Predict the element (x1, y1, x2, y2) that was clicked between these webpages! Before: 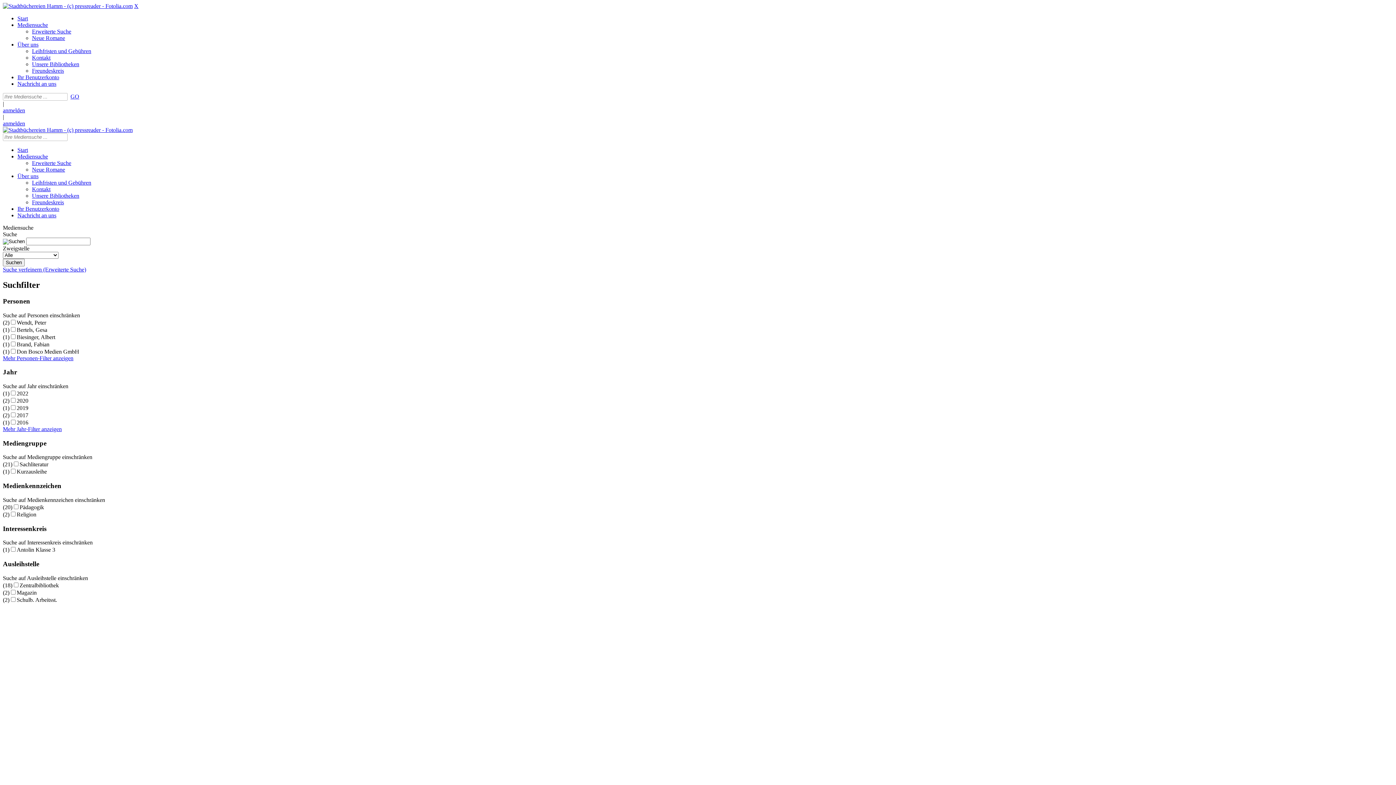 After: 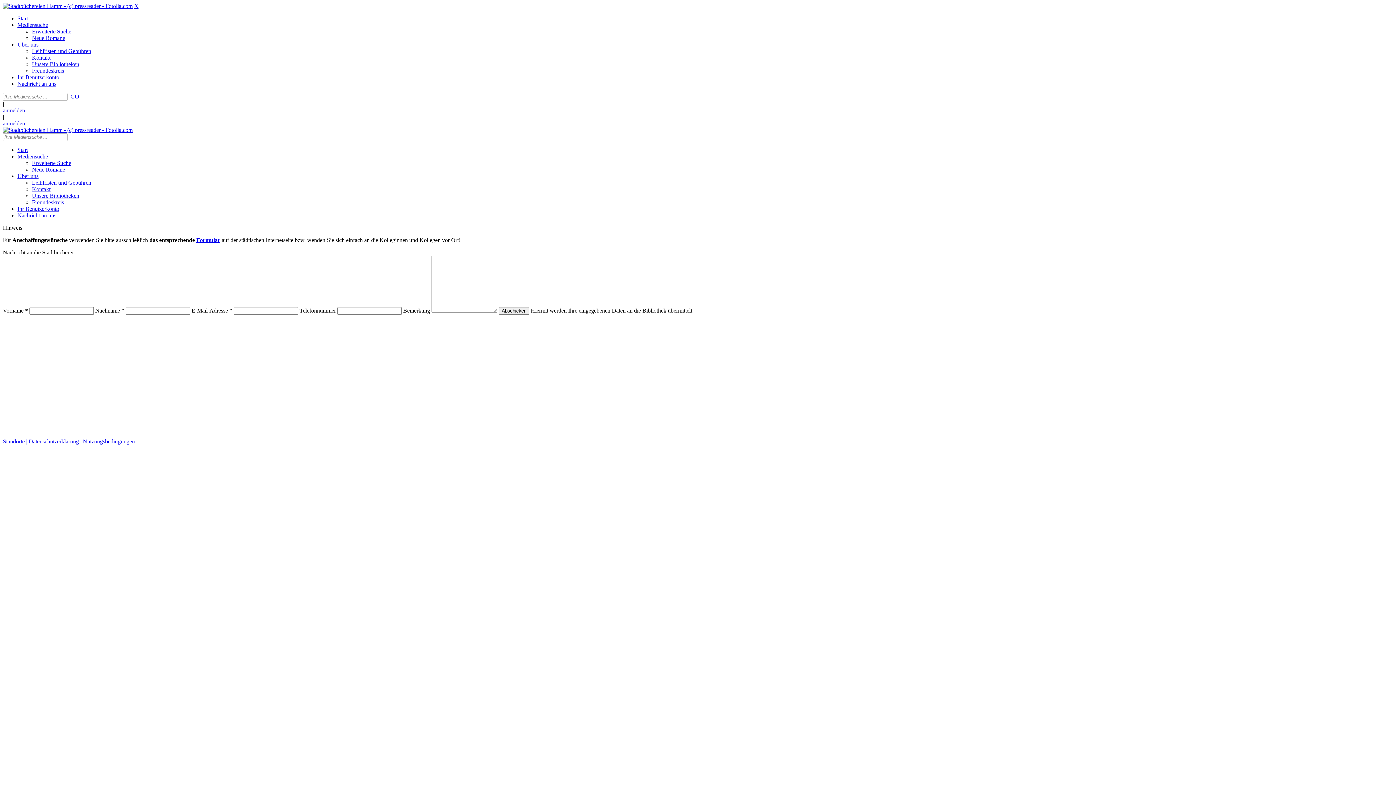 Action: label: Nachricht an uns bbox: (17, 80, 56, 86)